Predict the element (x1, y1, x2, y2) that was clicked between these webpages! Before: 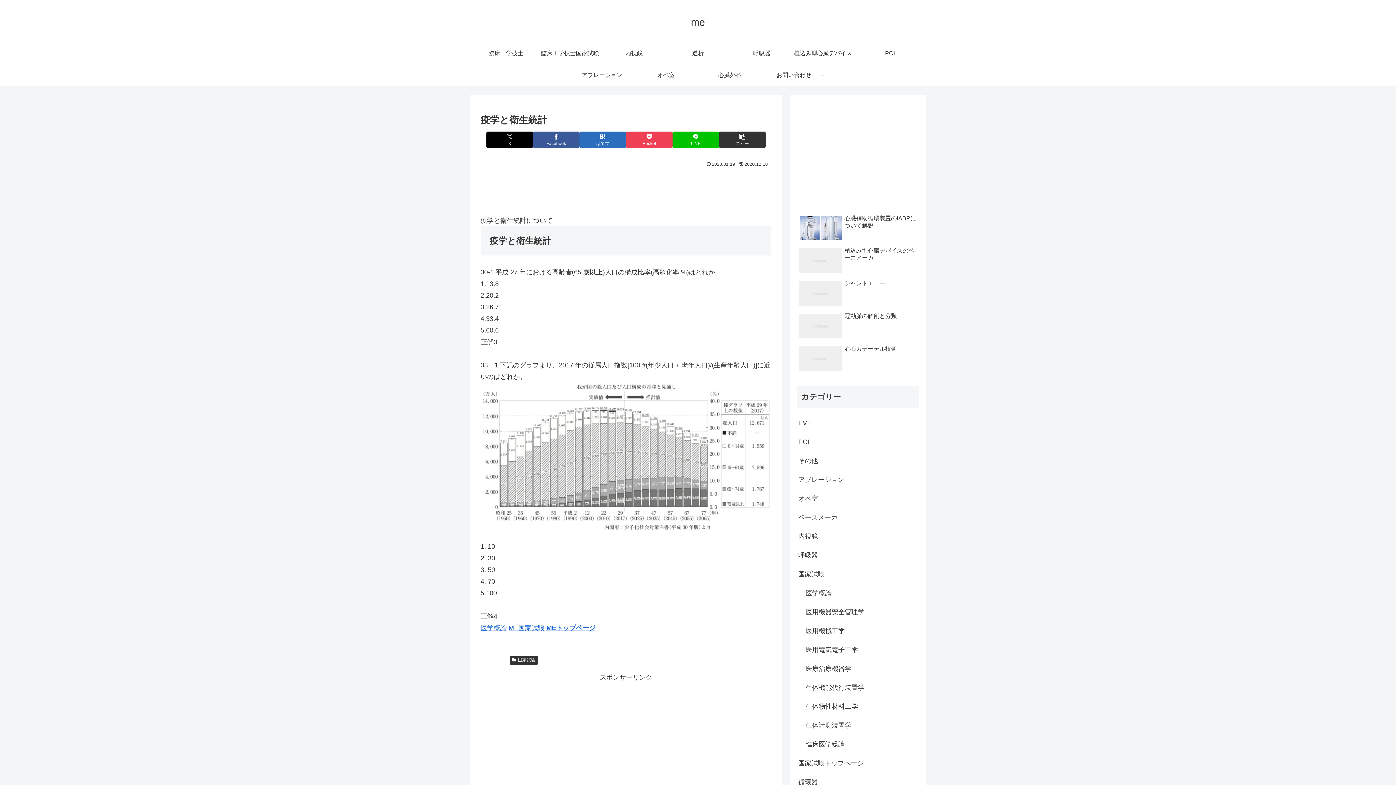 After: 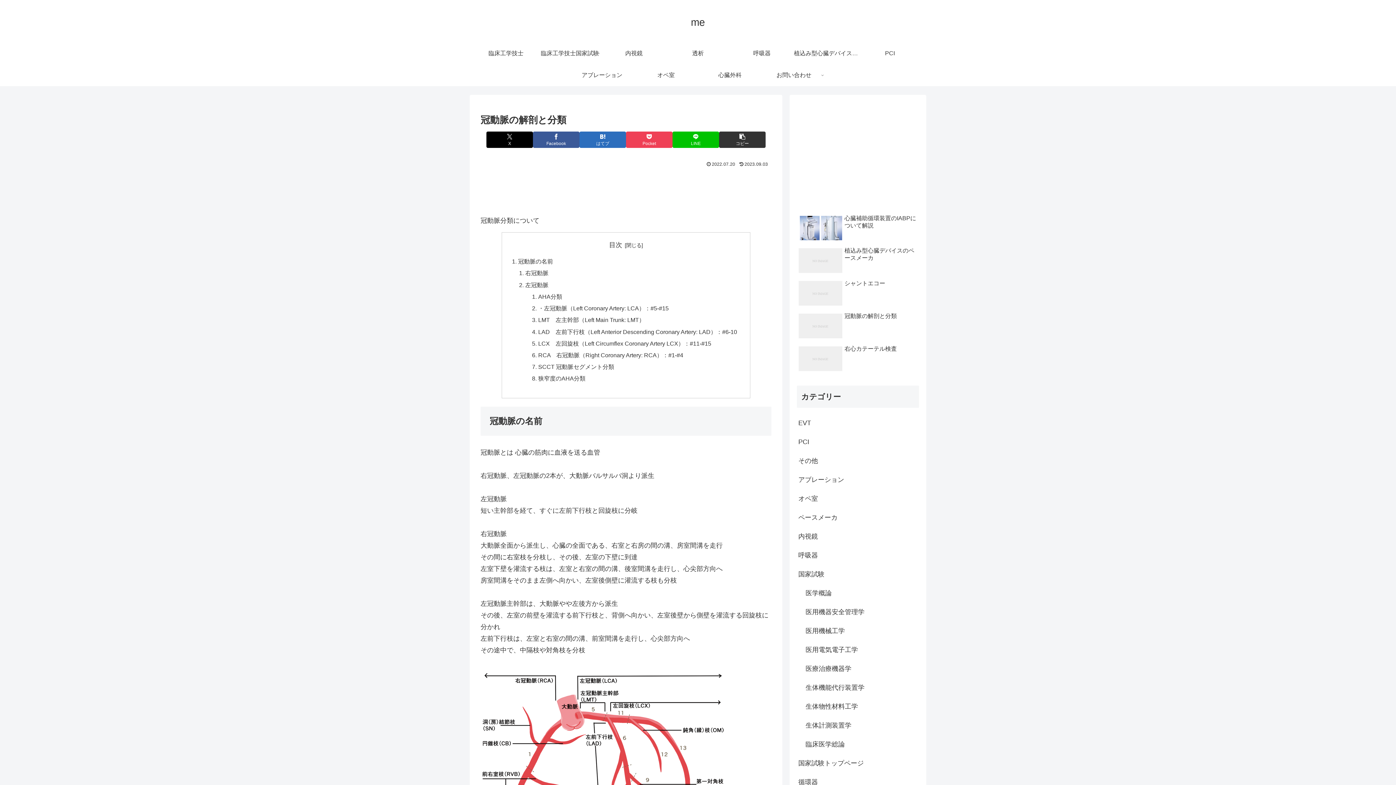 Action: label: 冠動脈の解剖と分類 bbox: (797, 311, 919, 342)